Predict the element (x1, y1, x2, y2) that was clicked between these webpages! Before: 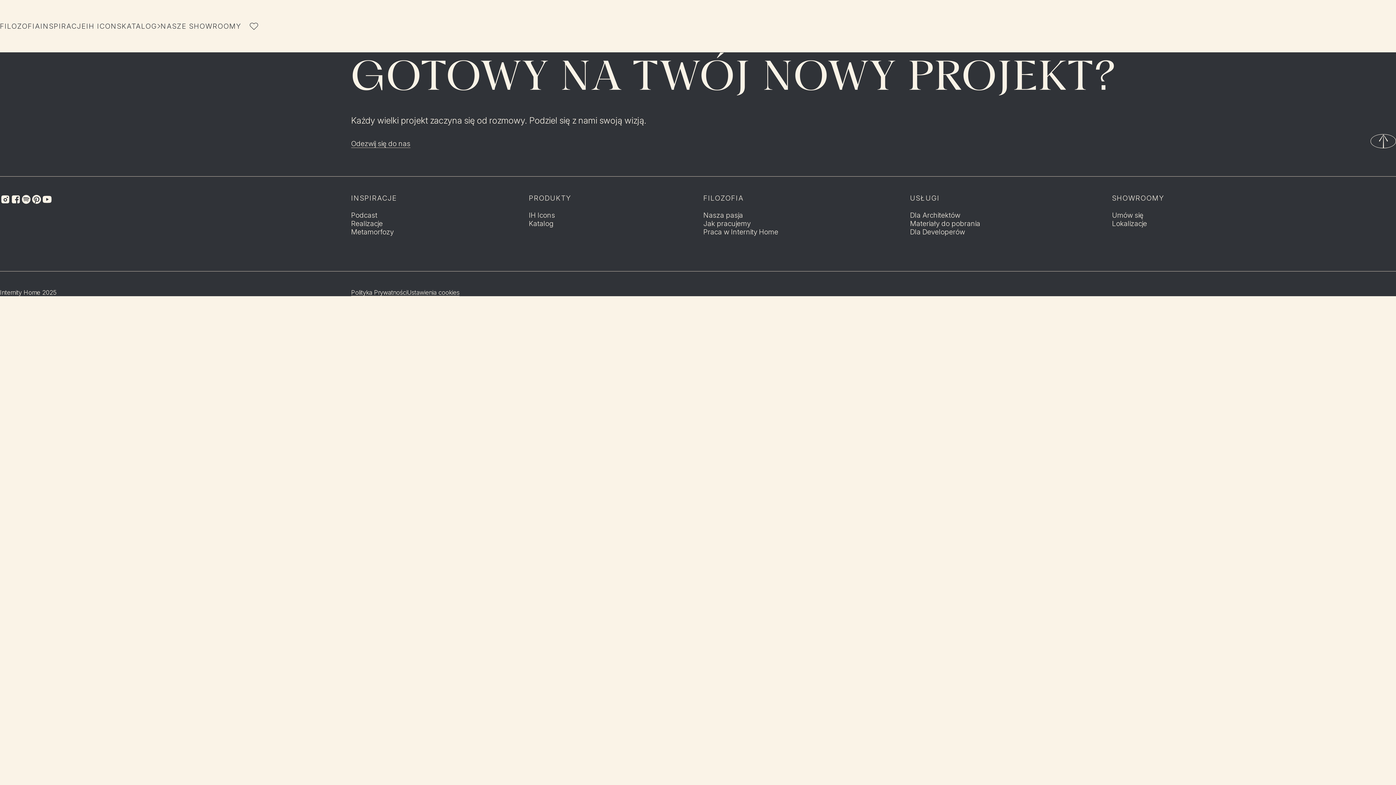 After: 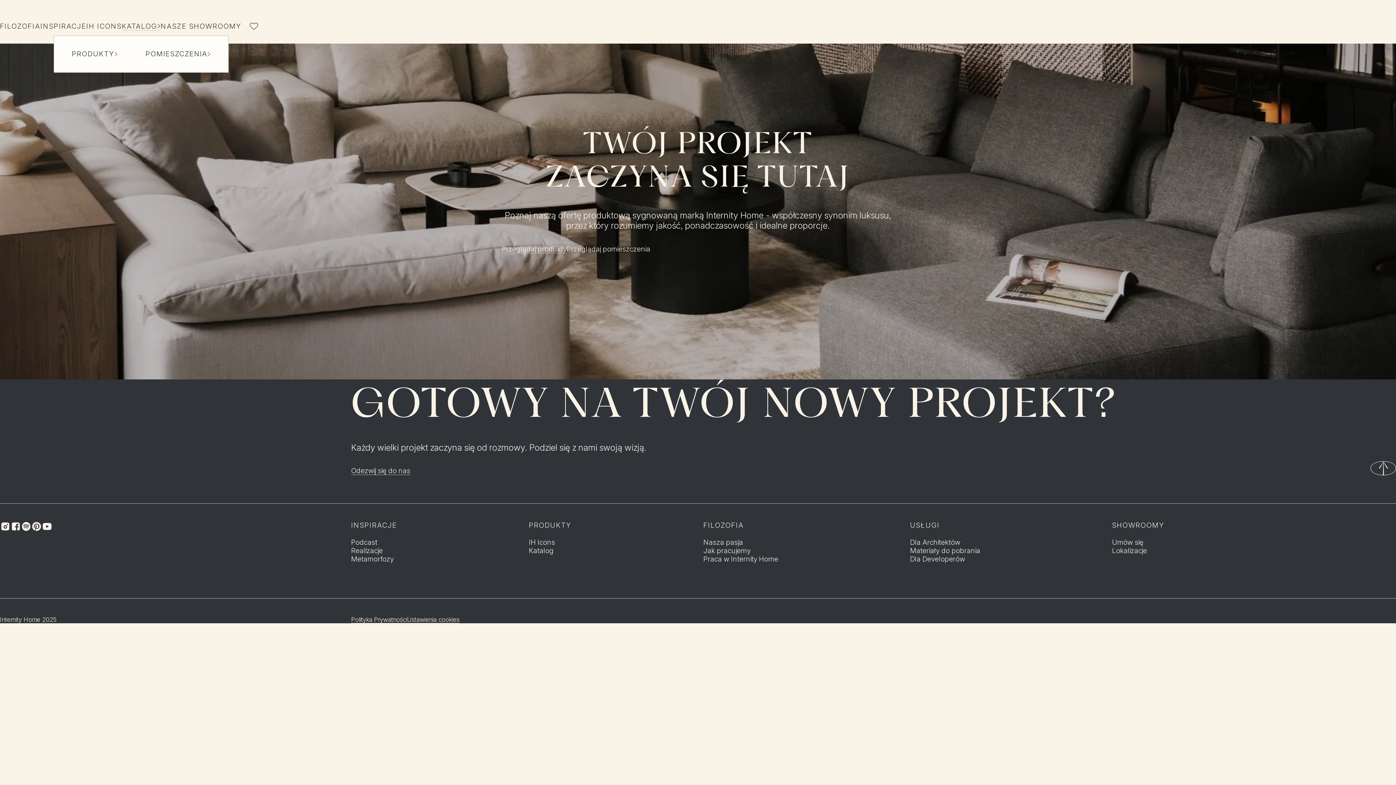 Action: label: KATALOG bbox: (121, 22, 160, 30)